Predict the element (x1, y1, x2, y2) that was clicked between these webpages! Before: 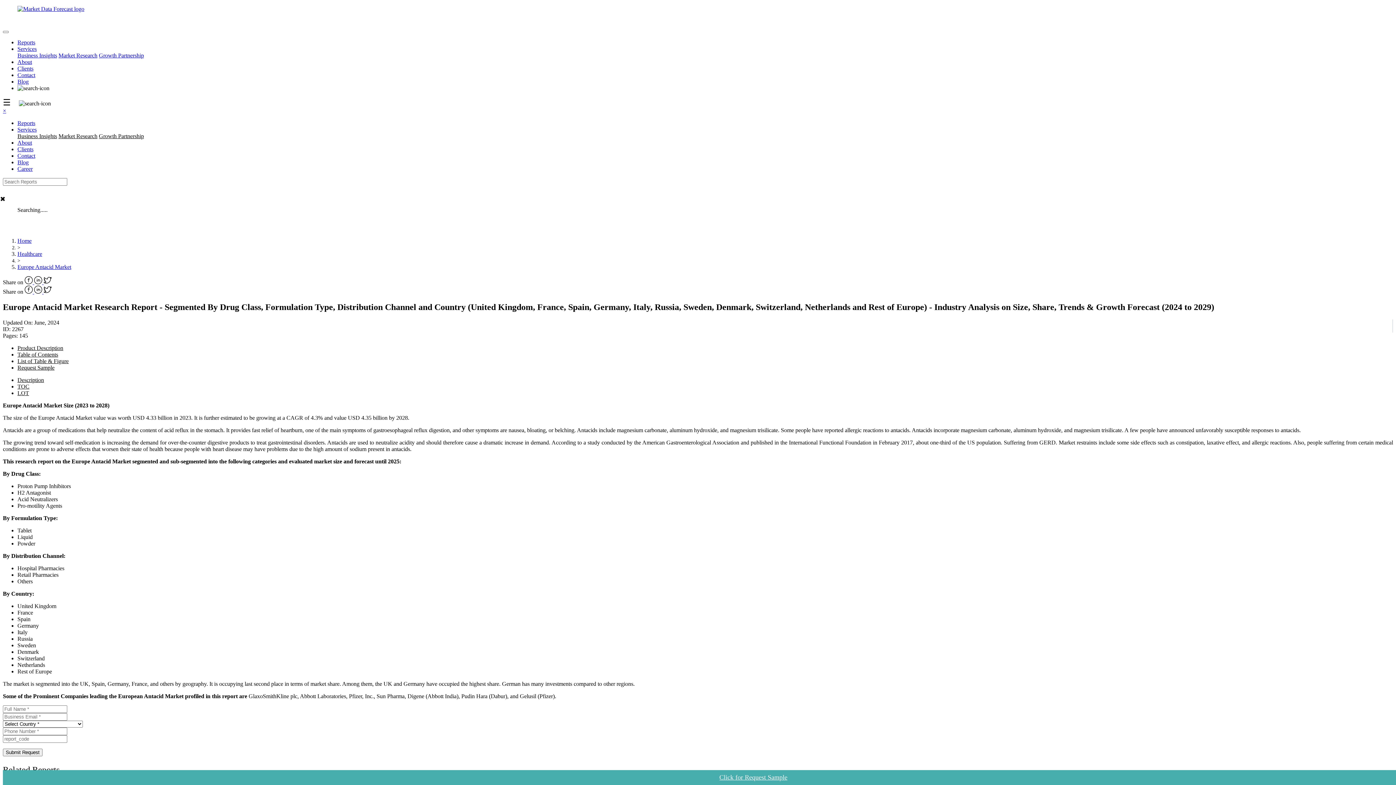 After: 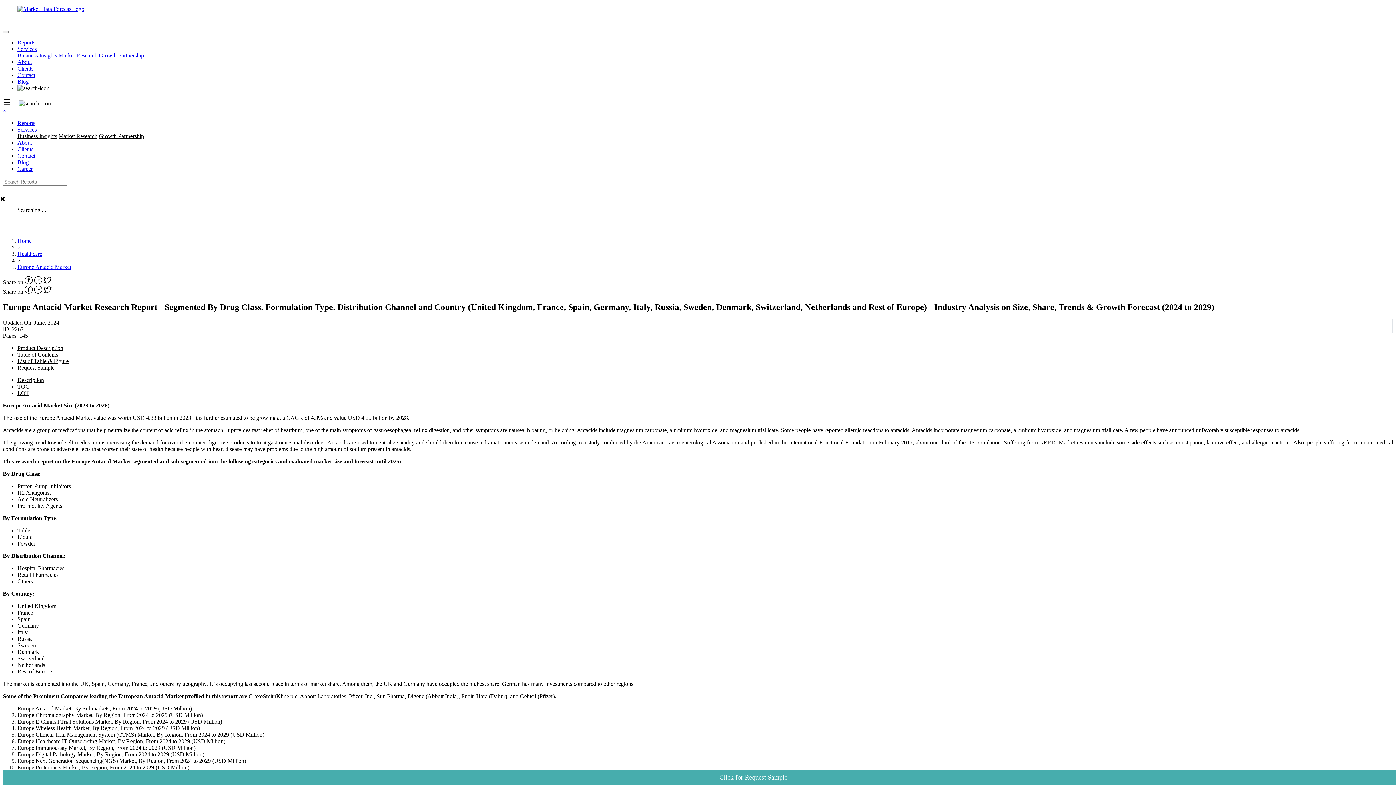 Action: bbox: (17, 358, 68, 364) label: List of Tables & Figures Tab